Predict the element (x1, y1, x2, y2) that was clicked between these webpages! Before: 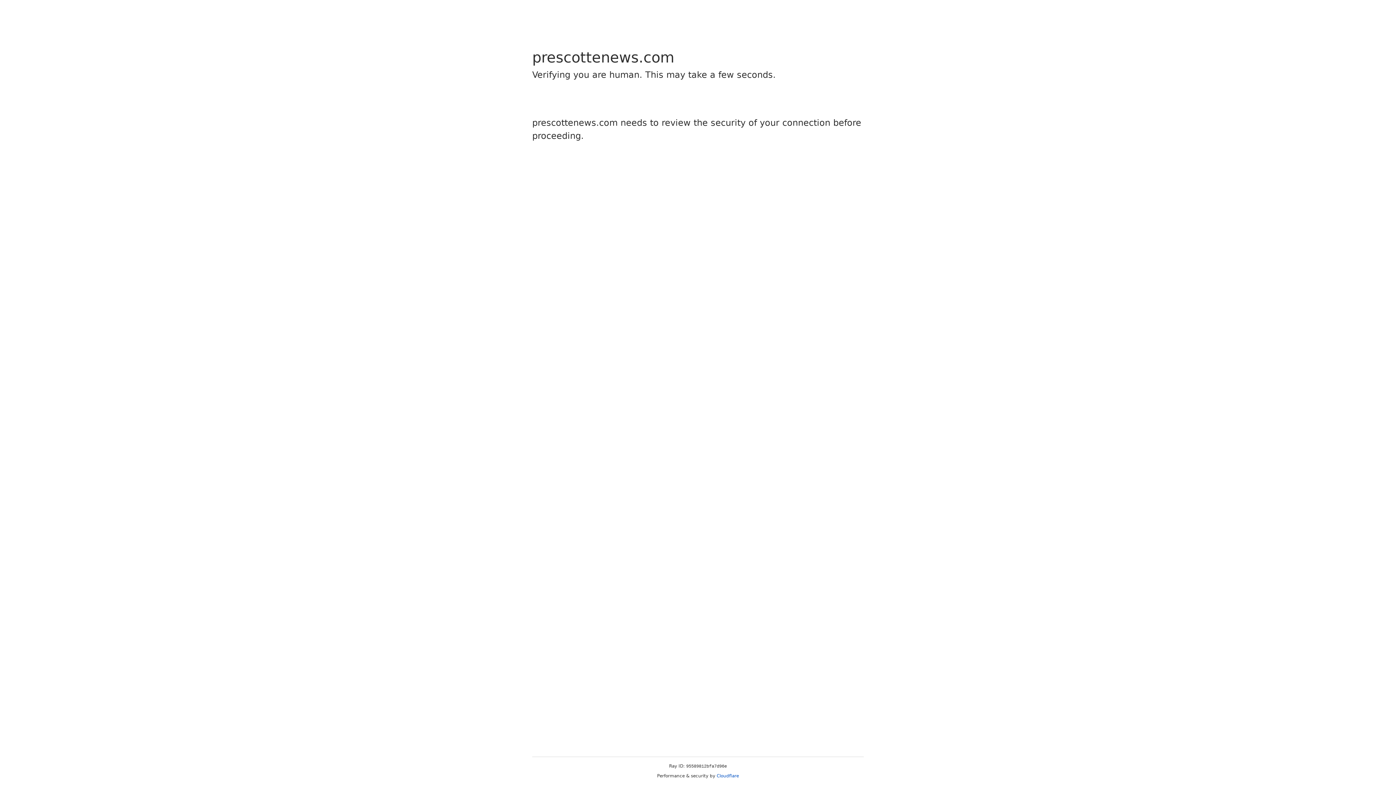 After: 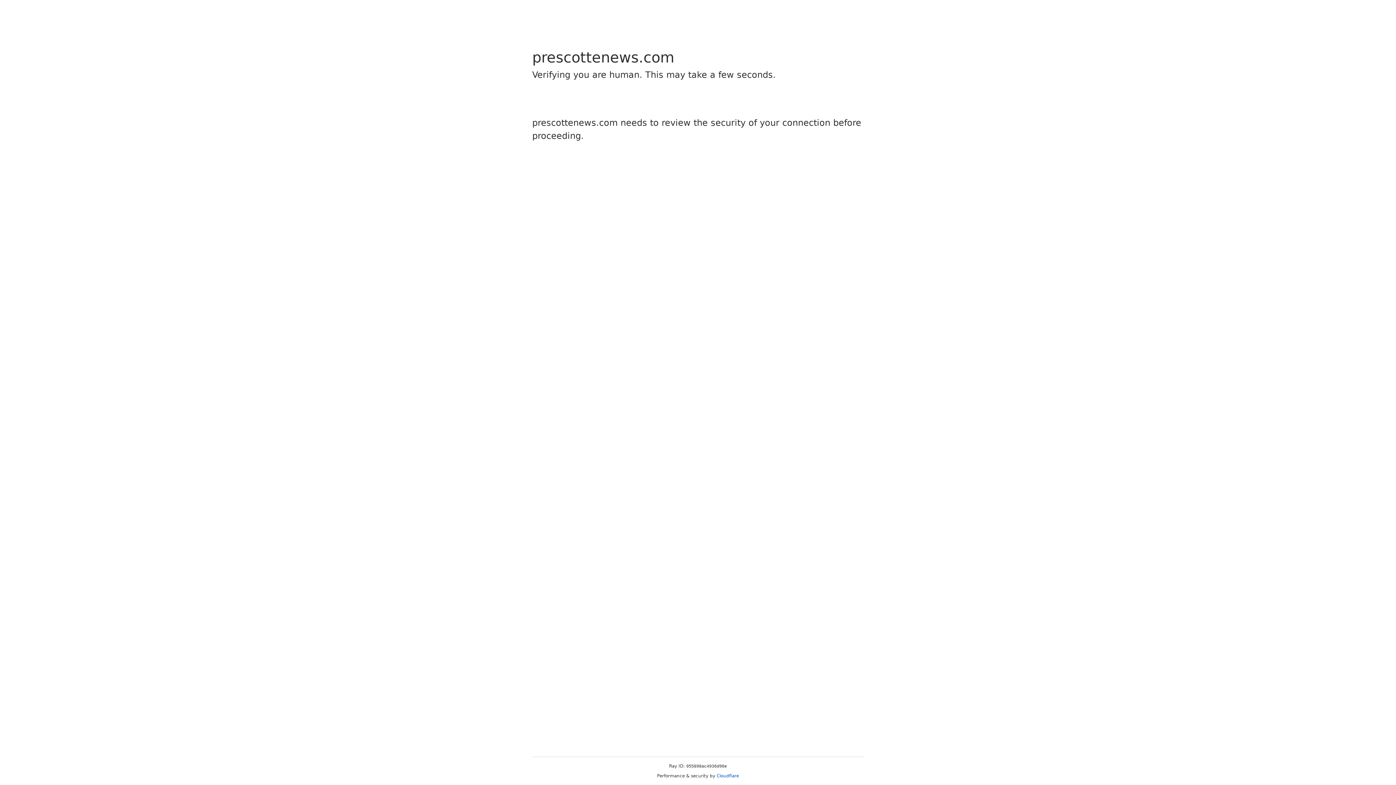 Action: bbox: (716, 773, 739, 778) label: Cloudflare